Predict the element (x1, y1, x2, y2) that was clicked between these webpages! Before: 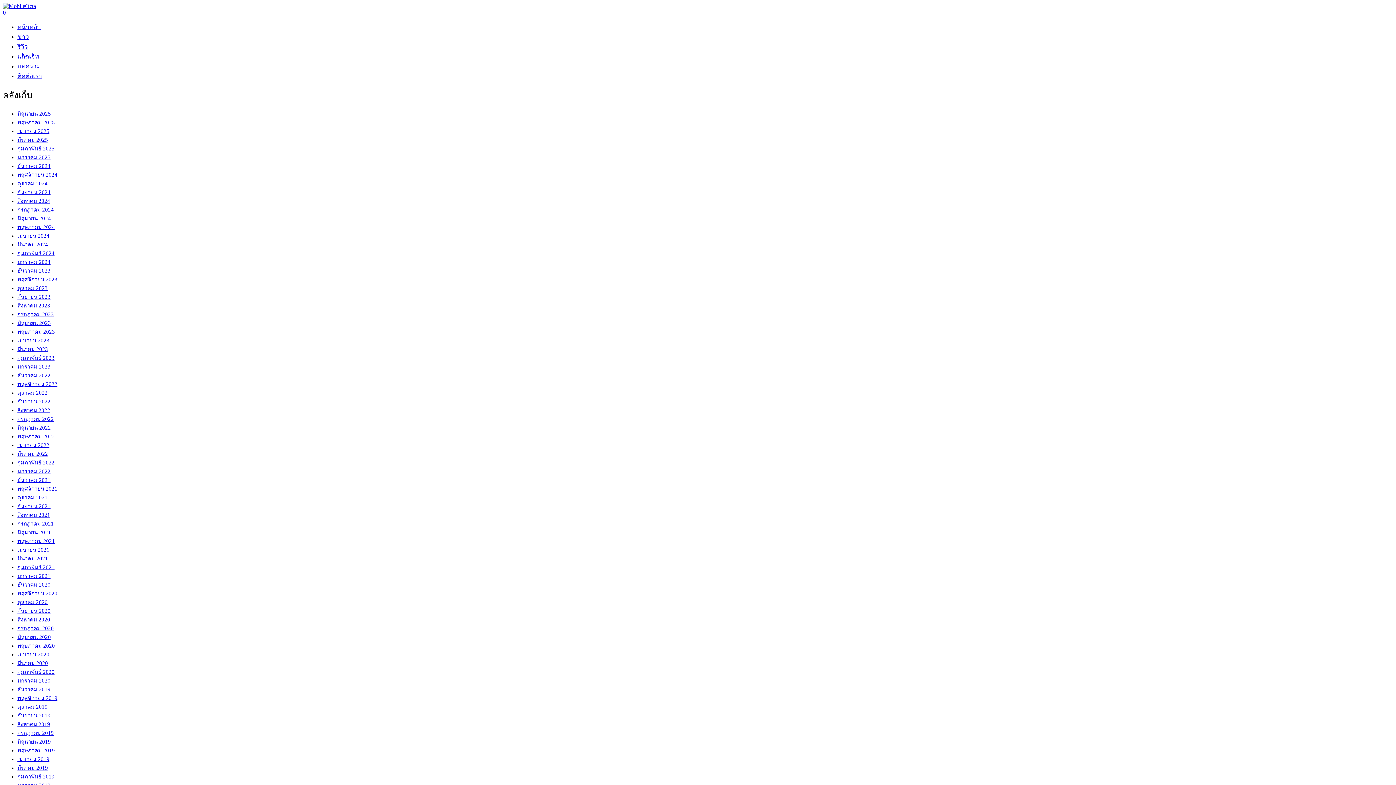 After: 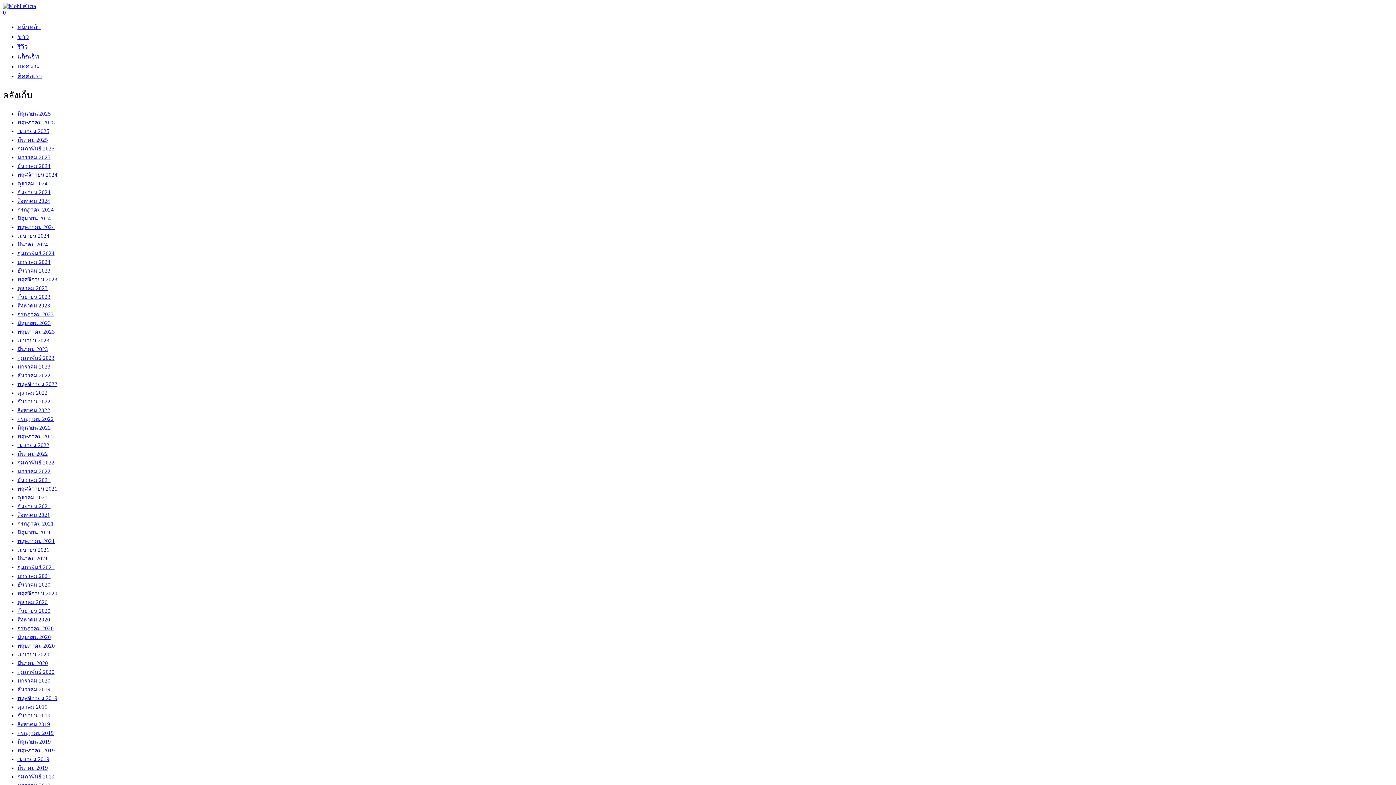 Action: label: สิงหาคม 2020 bbox: (17, 617, 50, 622)